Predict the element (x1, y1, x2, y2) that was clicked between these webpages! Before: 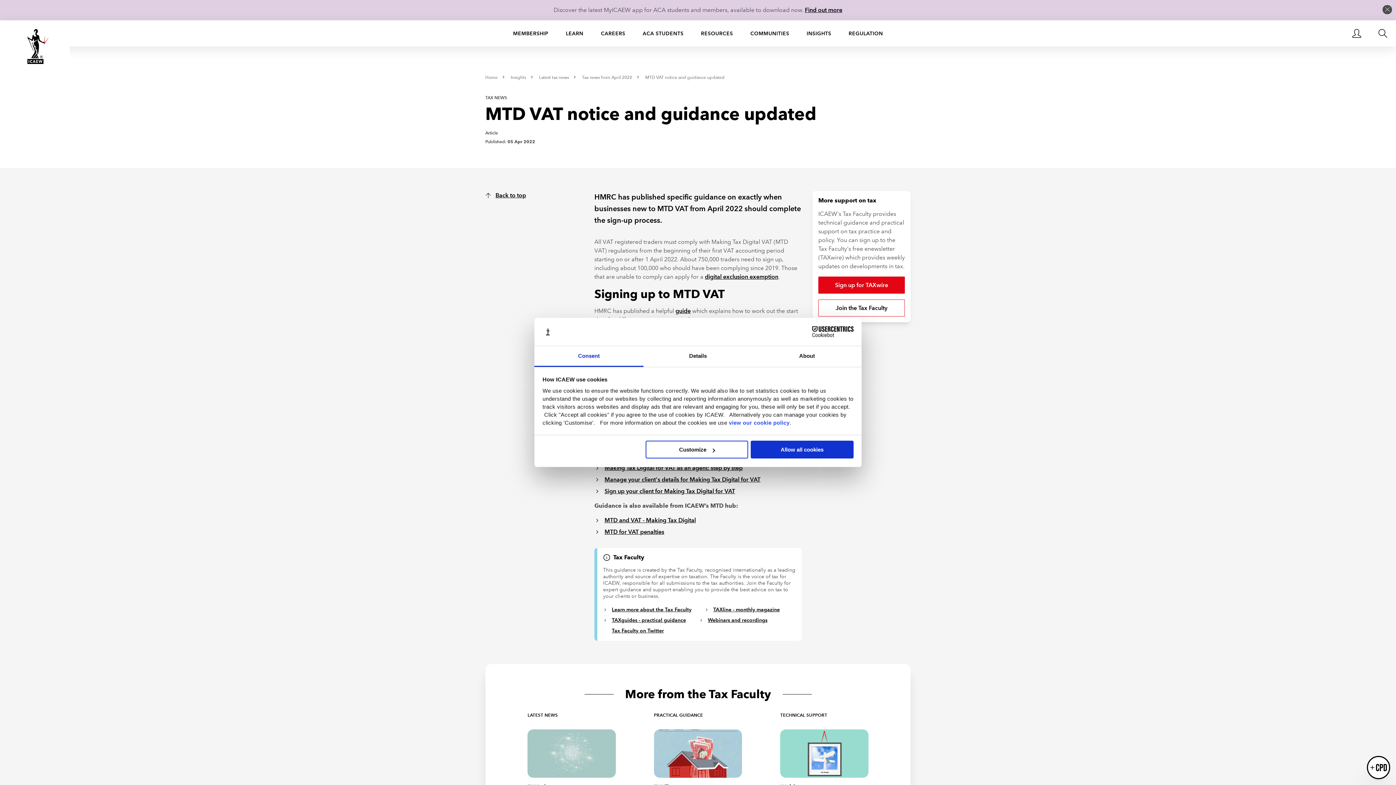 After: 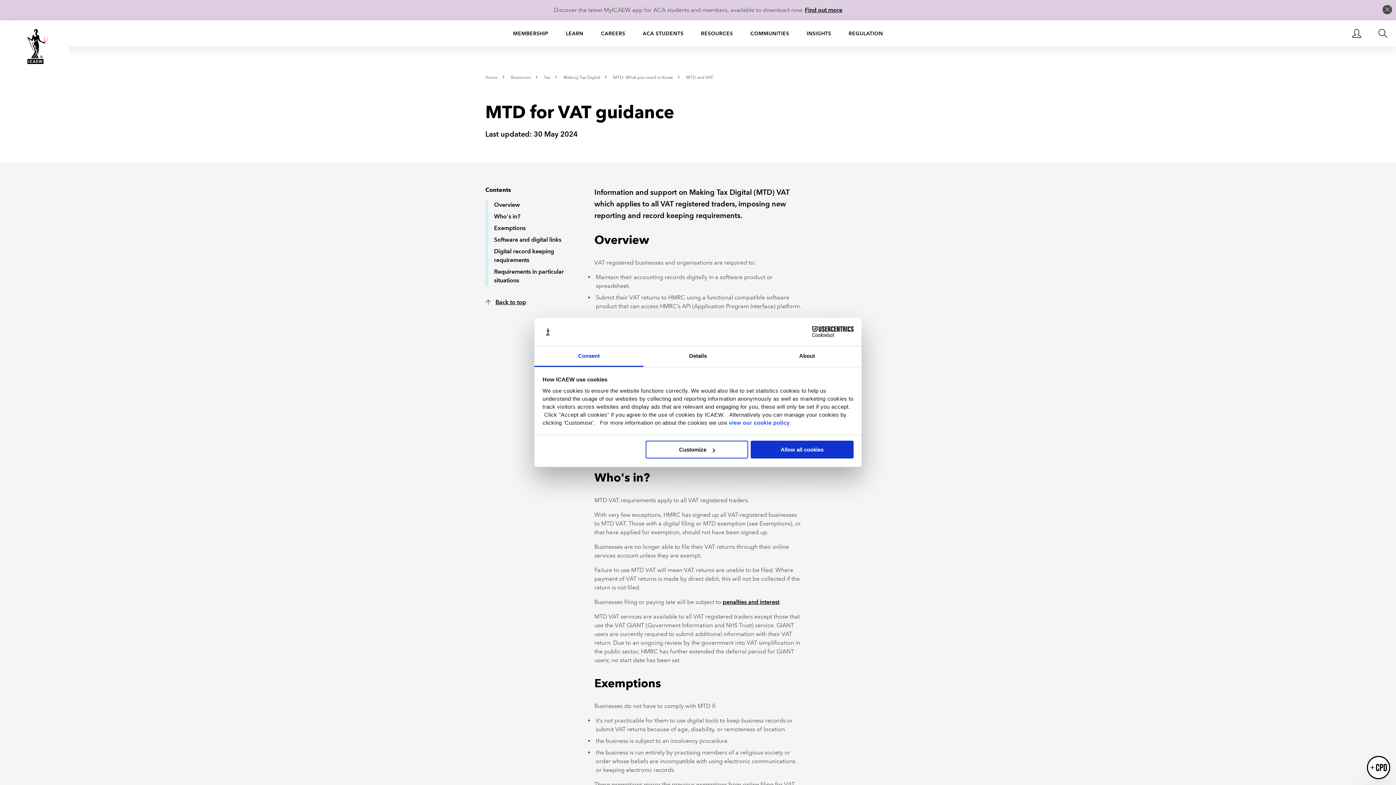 Action: bbox: (604, 516, 696, 525) label: MTD and VAT - Making Tax Digital